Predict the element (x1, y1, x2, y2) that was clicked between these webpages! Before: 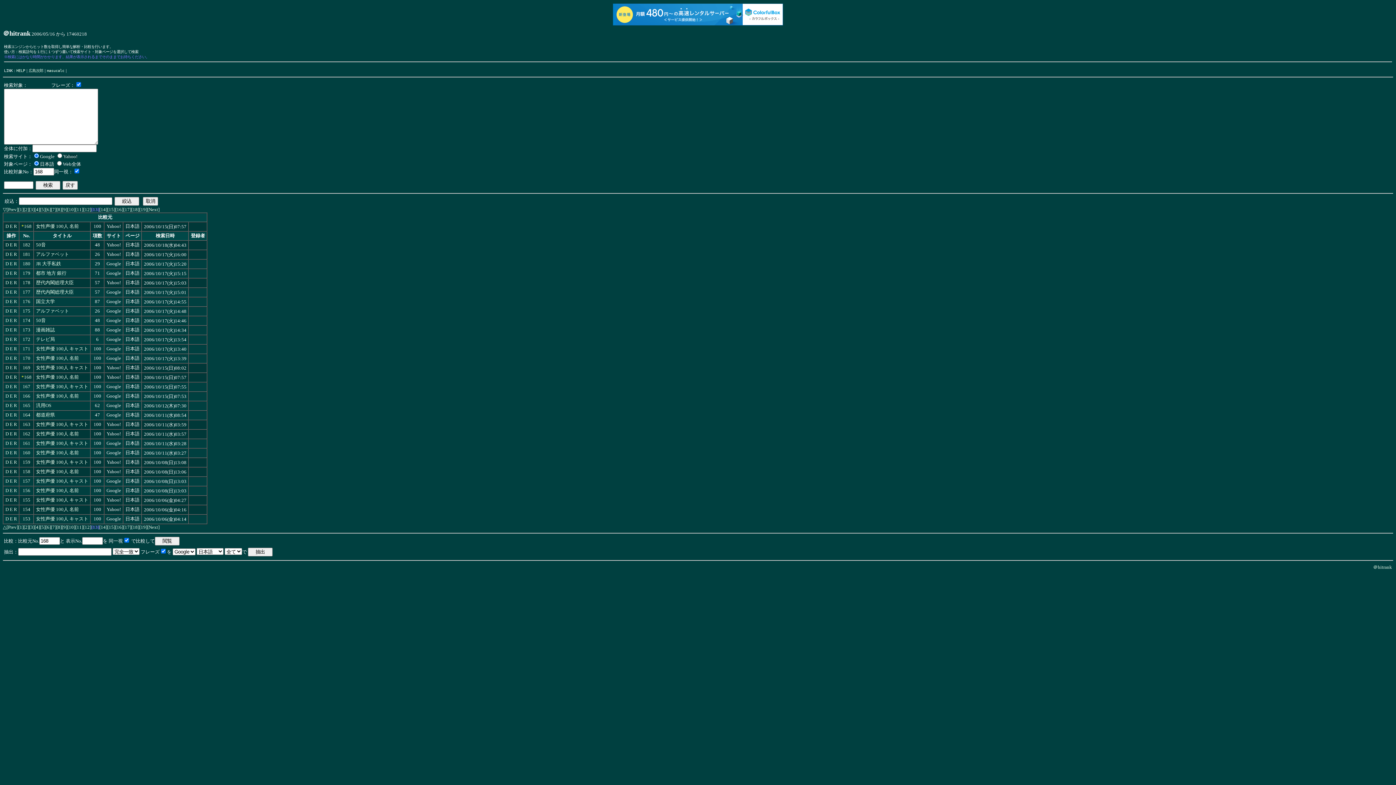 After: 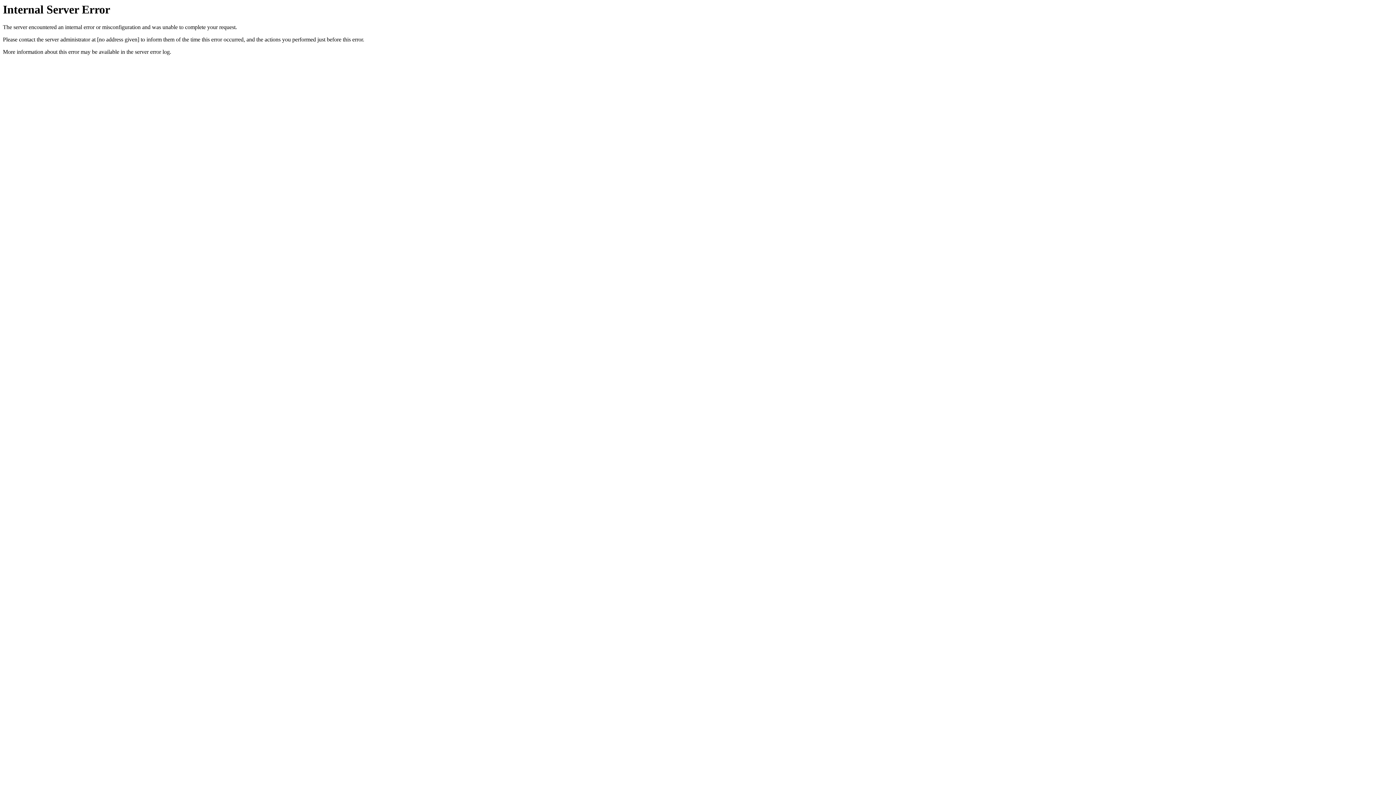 Action: label: 女性声優 100人 キャスト bbox: (36, 346, 88, 351)